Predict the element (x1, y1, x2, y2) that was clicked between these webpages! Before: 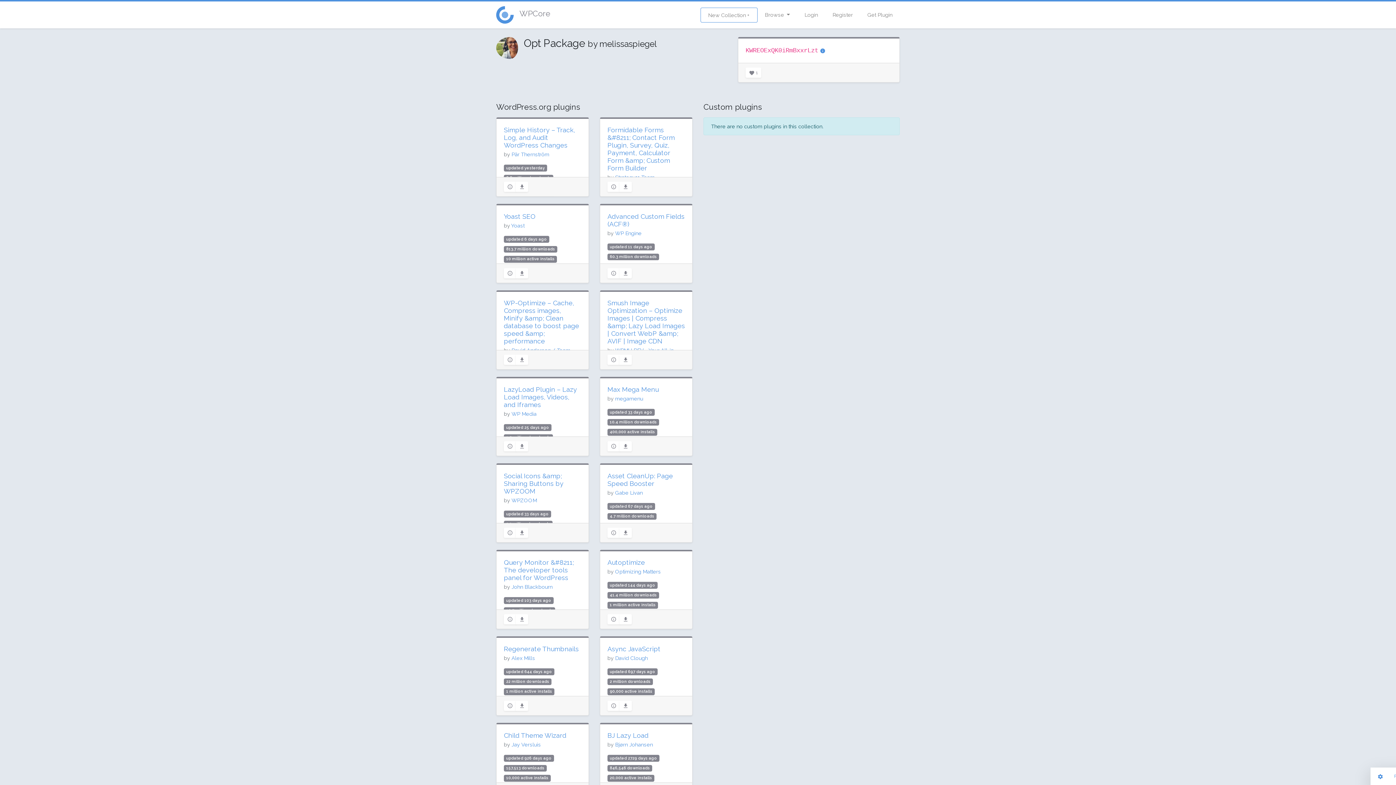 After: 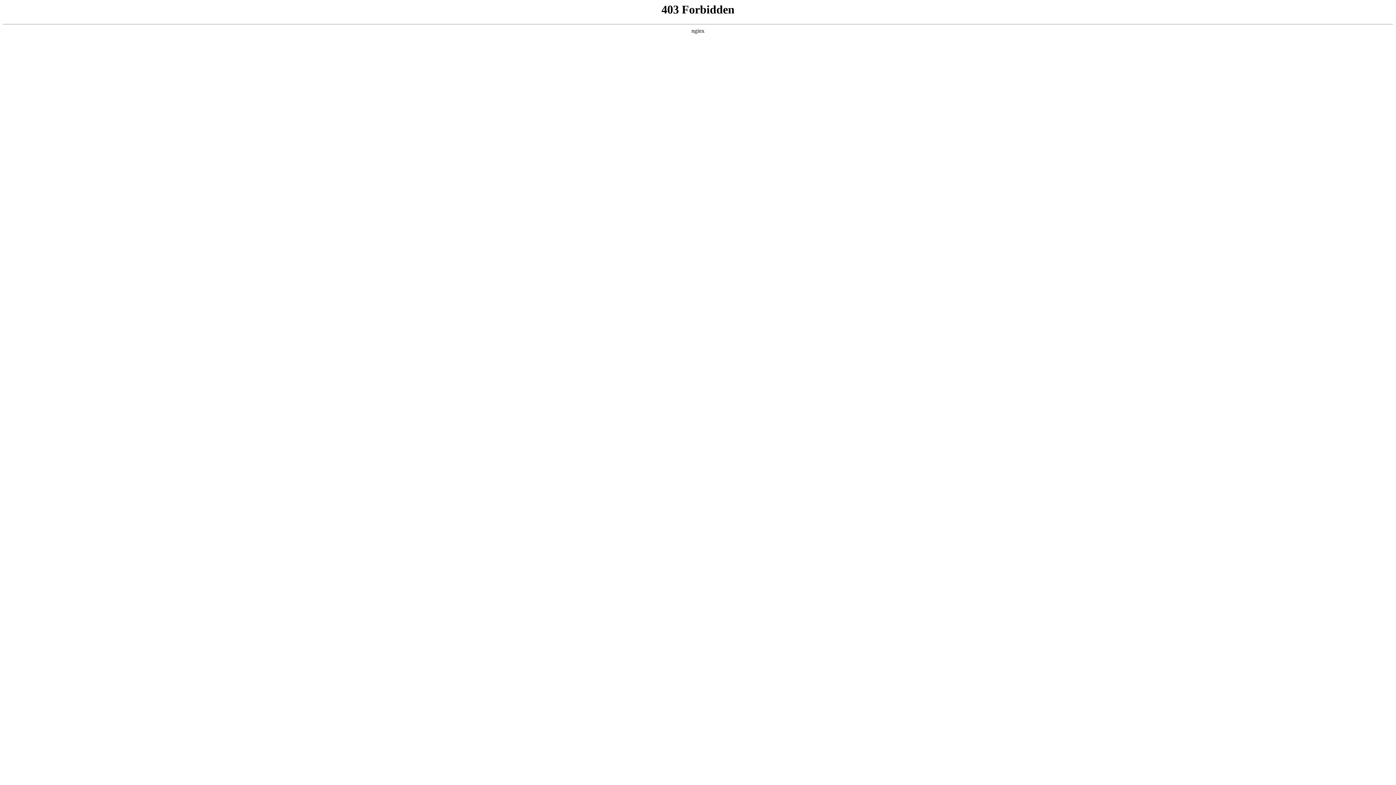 Action: bbox: (516, 614, 528, 624)